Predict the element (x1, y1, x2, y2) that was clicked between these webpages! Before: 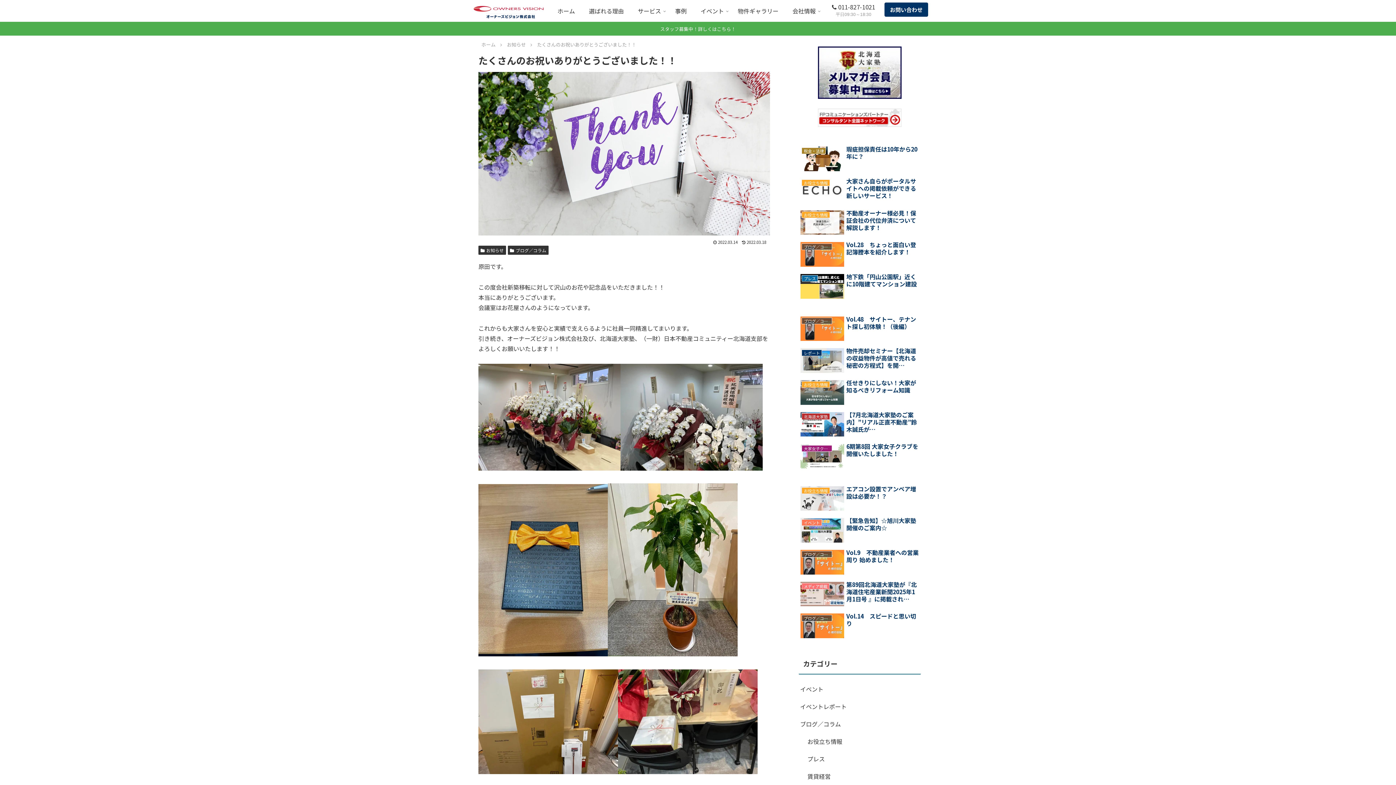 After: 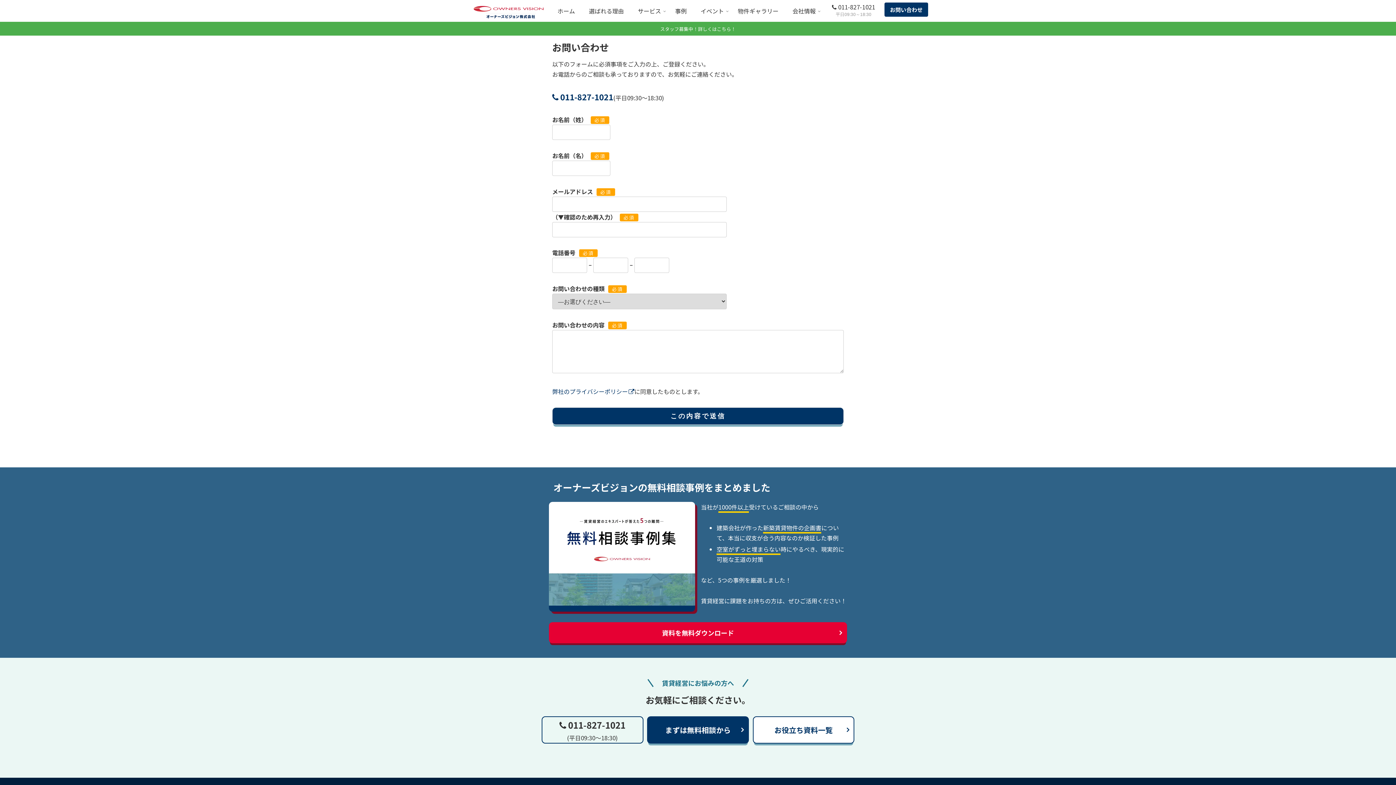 Action: bbox: (884, 2, 928, 16) label: お問い合わせ